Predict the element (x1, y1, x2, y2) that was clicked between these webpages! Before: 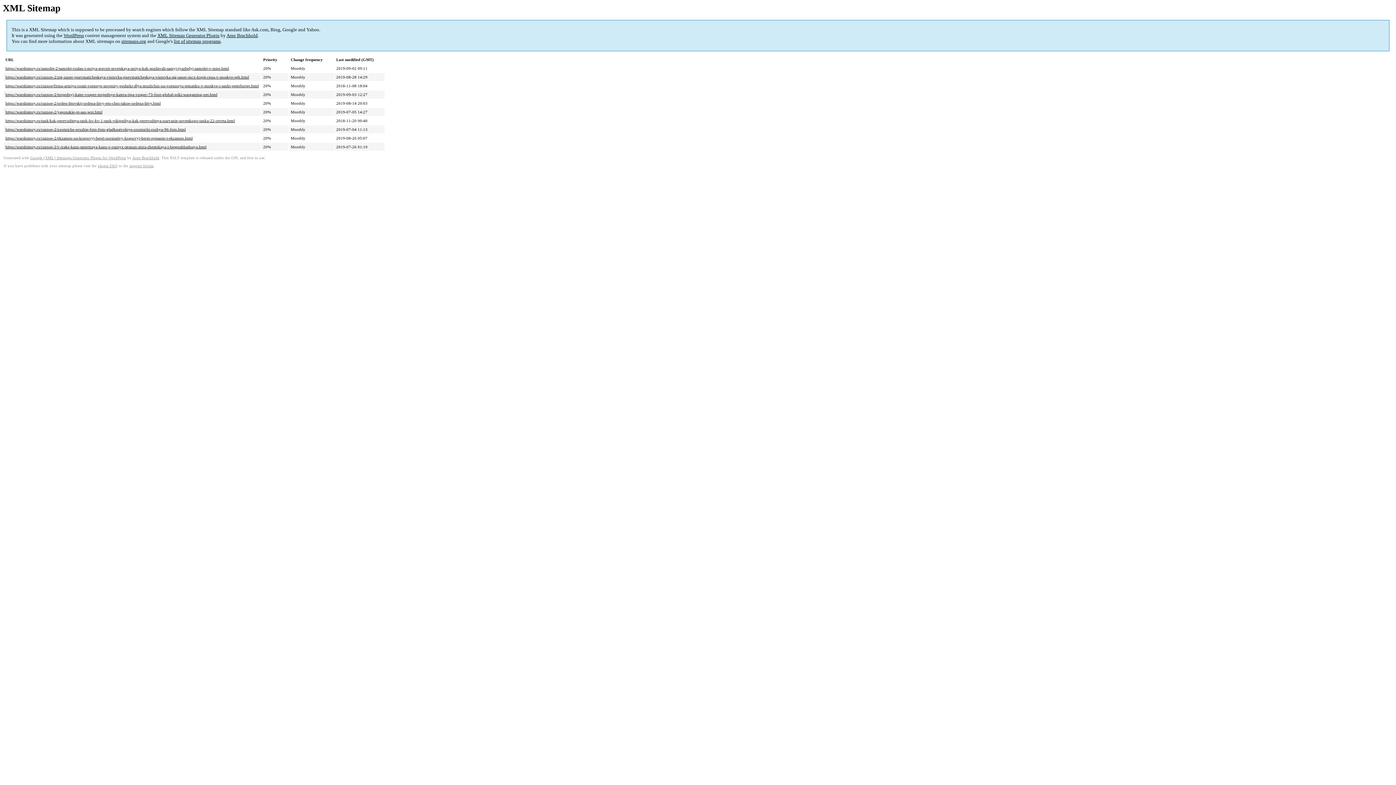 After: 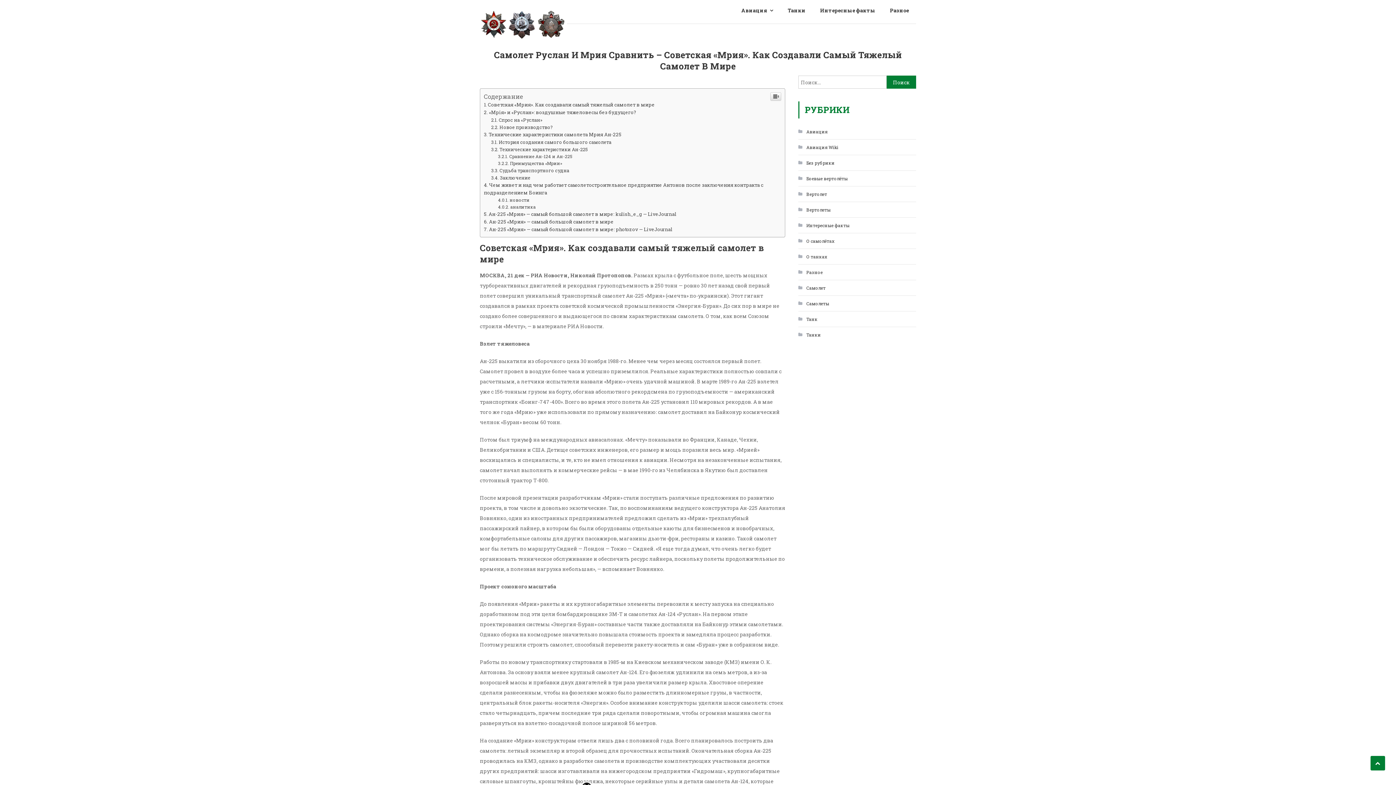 Action: bbox: (5, 66, 229, 70) label: https://warshistory.ru/samolet-2/samolet-ruslan-i-mriya-sravnit-sovetskaya-mriya-kak-sozdavali-samyj-tyazhelyj-samolet-v-mire.html